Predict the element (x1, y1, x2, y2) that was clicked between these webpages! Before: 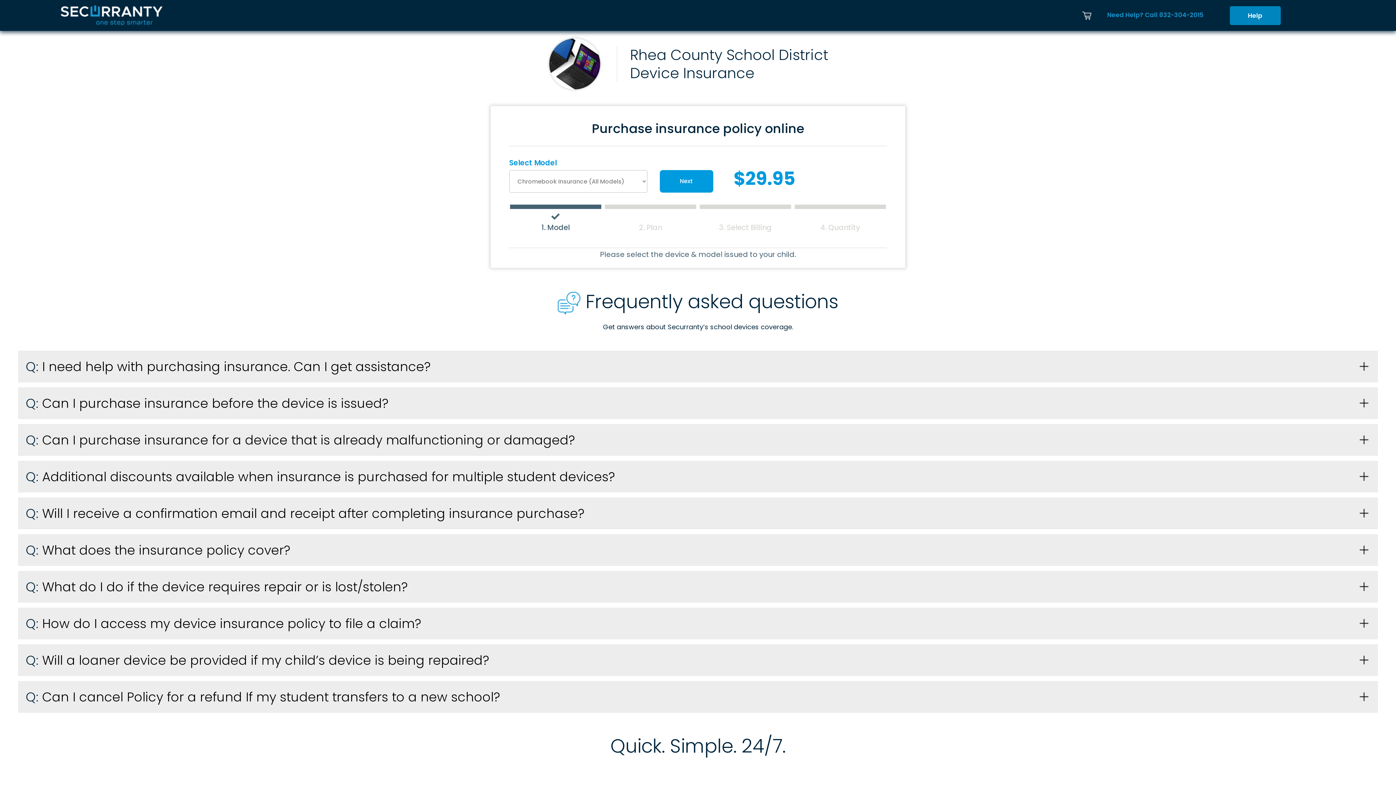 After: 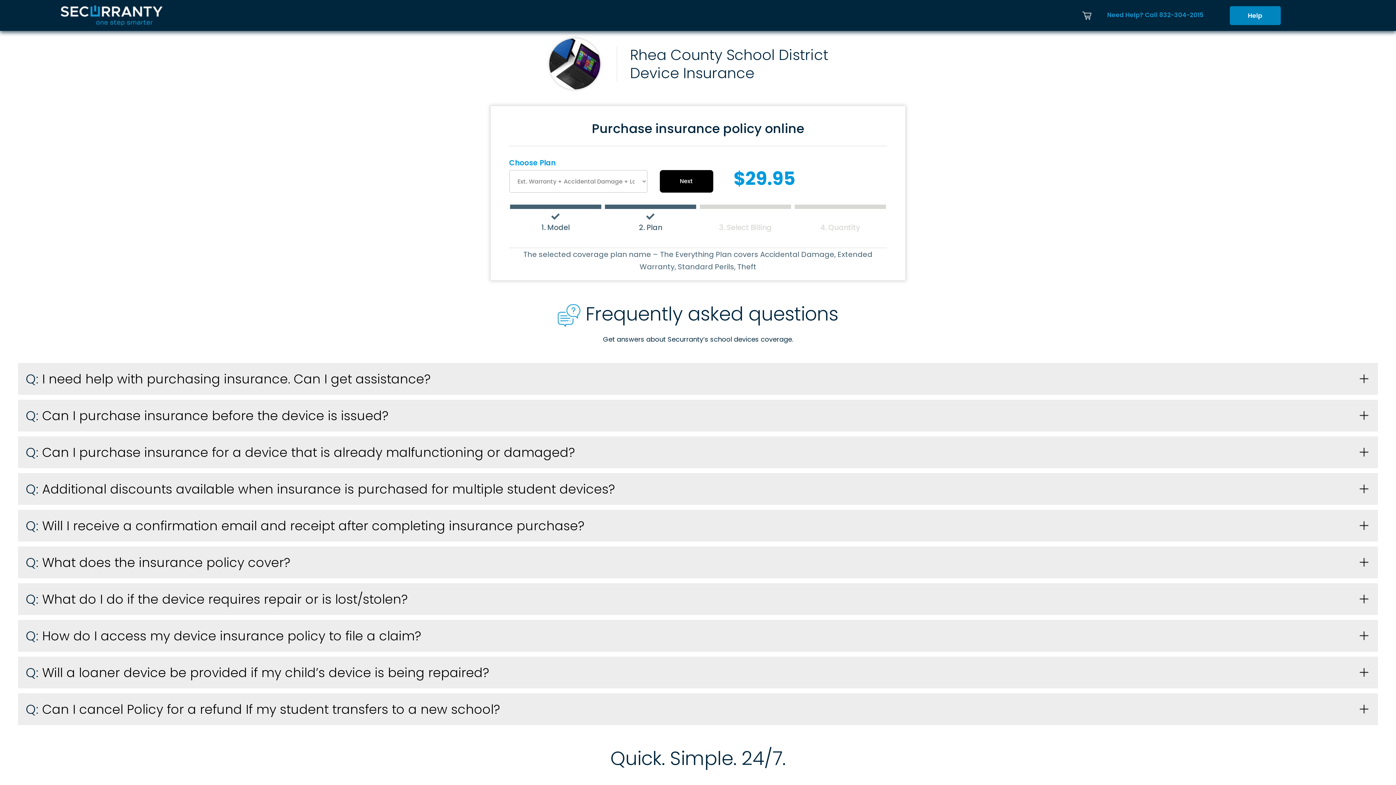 Action: label: Next bbox: (659, 170, 713, 192)